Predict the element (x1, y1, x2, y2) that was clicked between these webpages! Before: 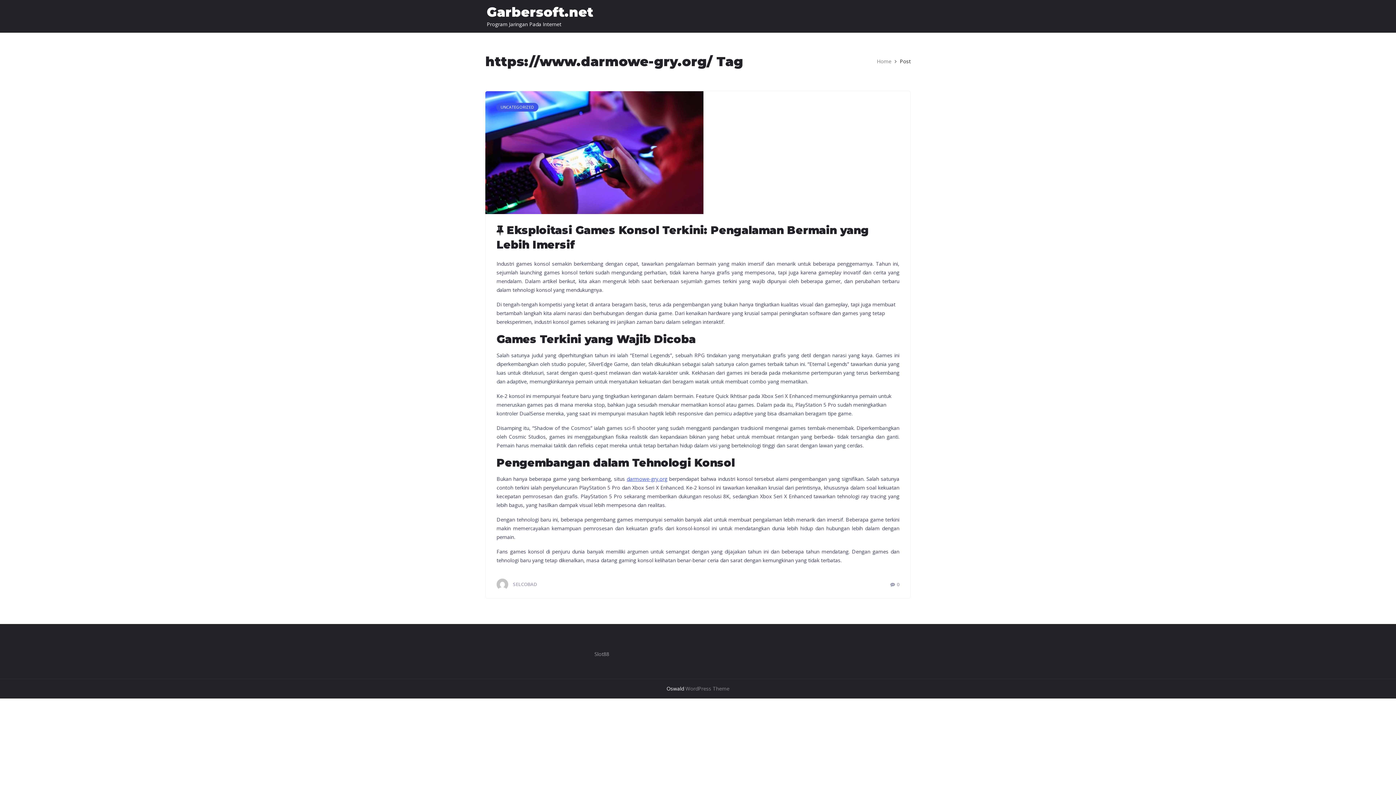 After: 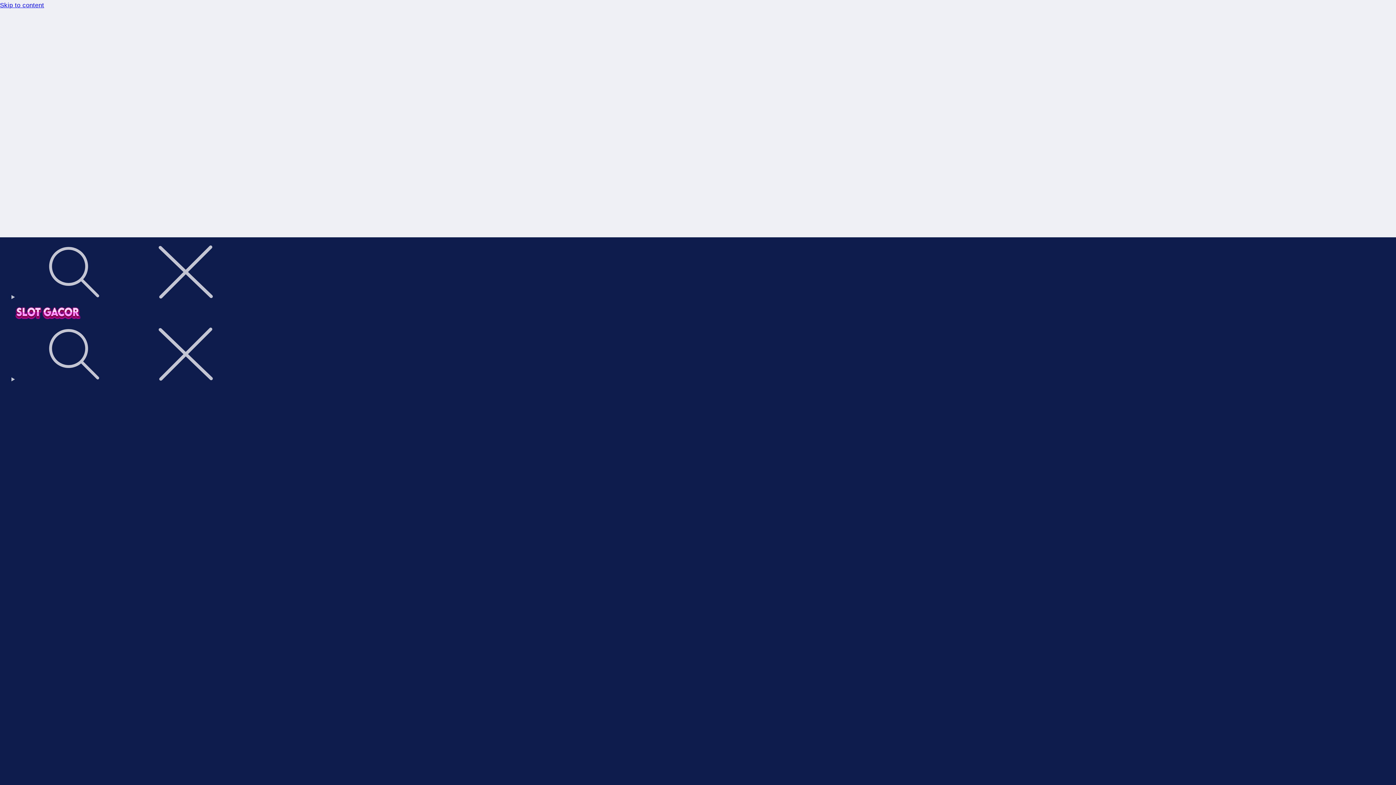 Action: bbox: (594, 650, 609, 657) label: Slot88